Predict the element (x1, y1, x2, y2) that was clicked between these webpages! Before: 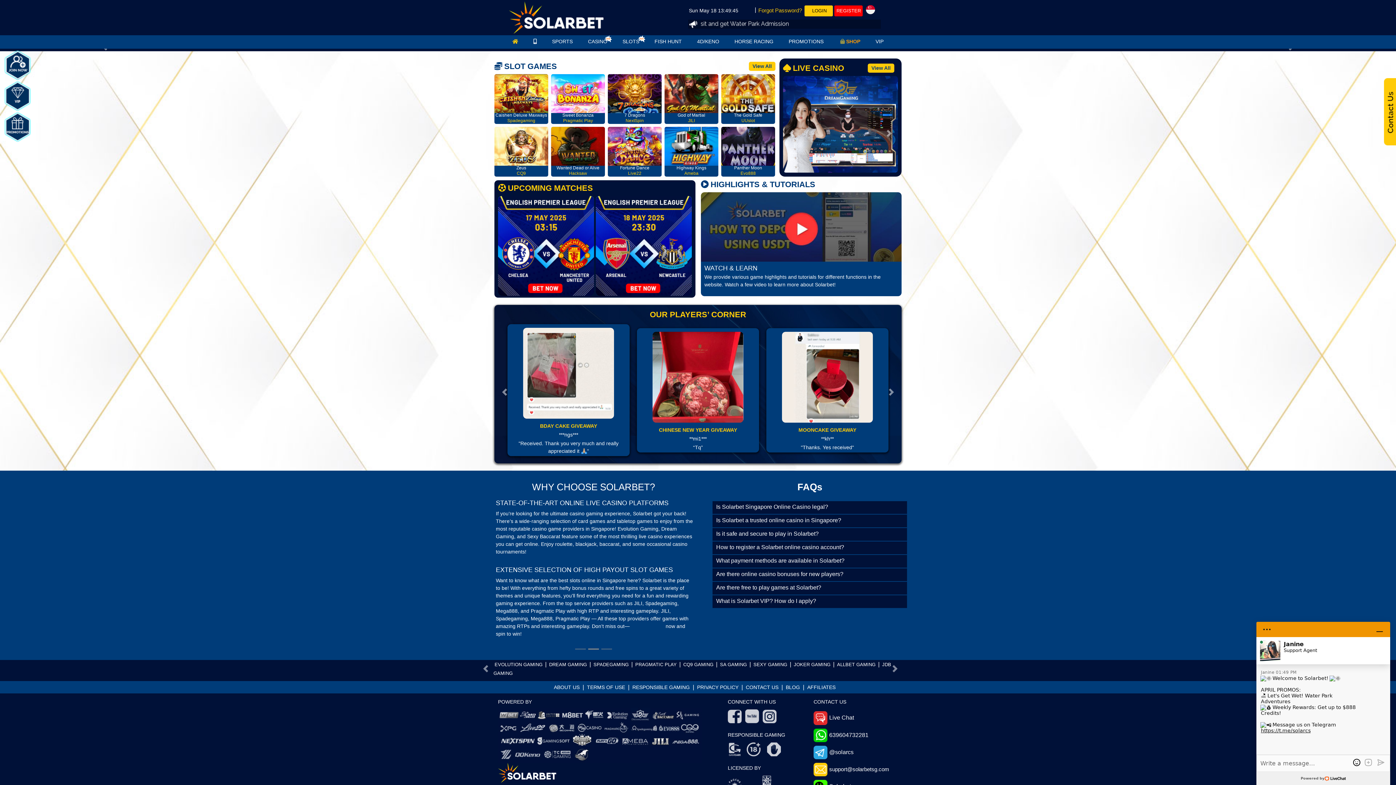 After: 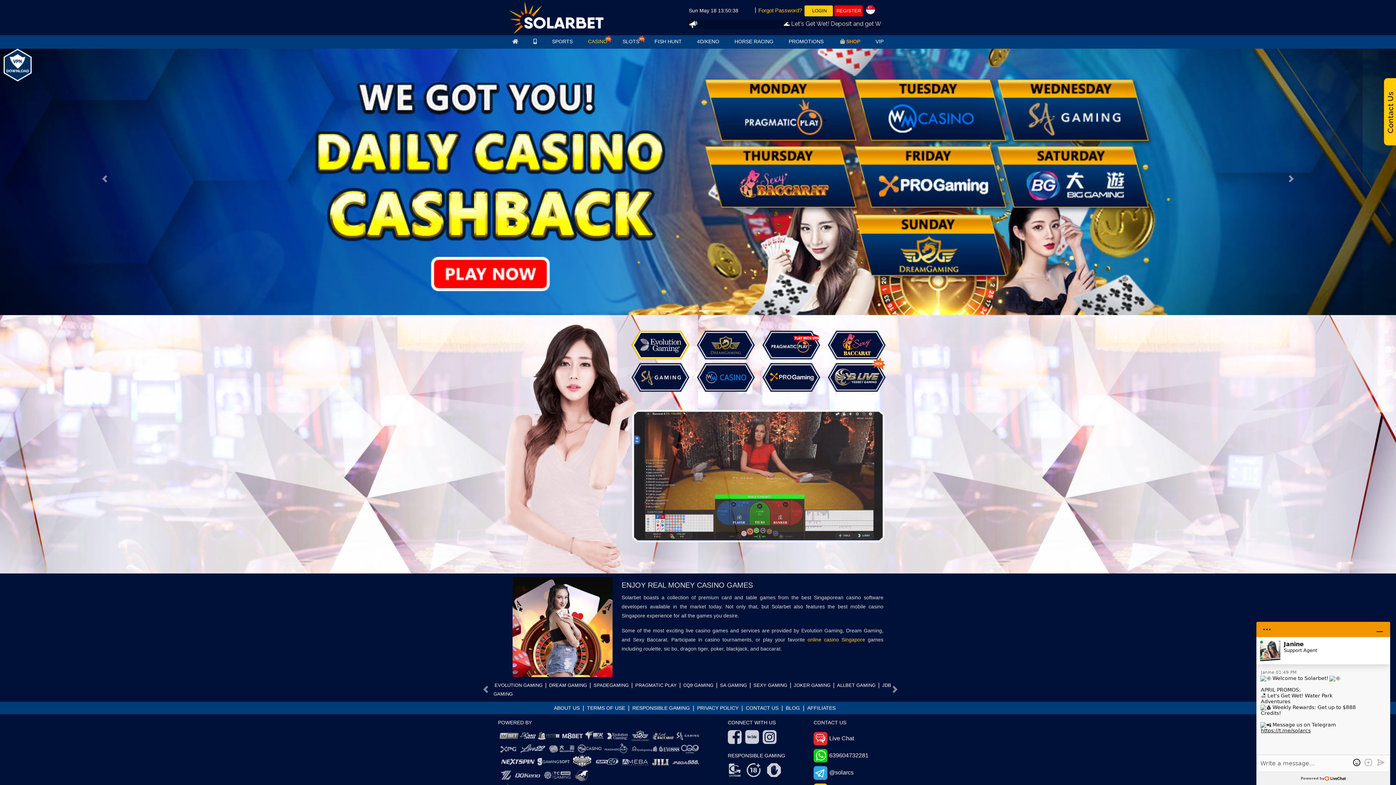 Action: bbox: (585, 34, 610, 48) label: CASINO